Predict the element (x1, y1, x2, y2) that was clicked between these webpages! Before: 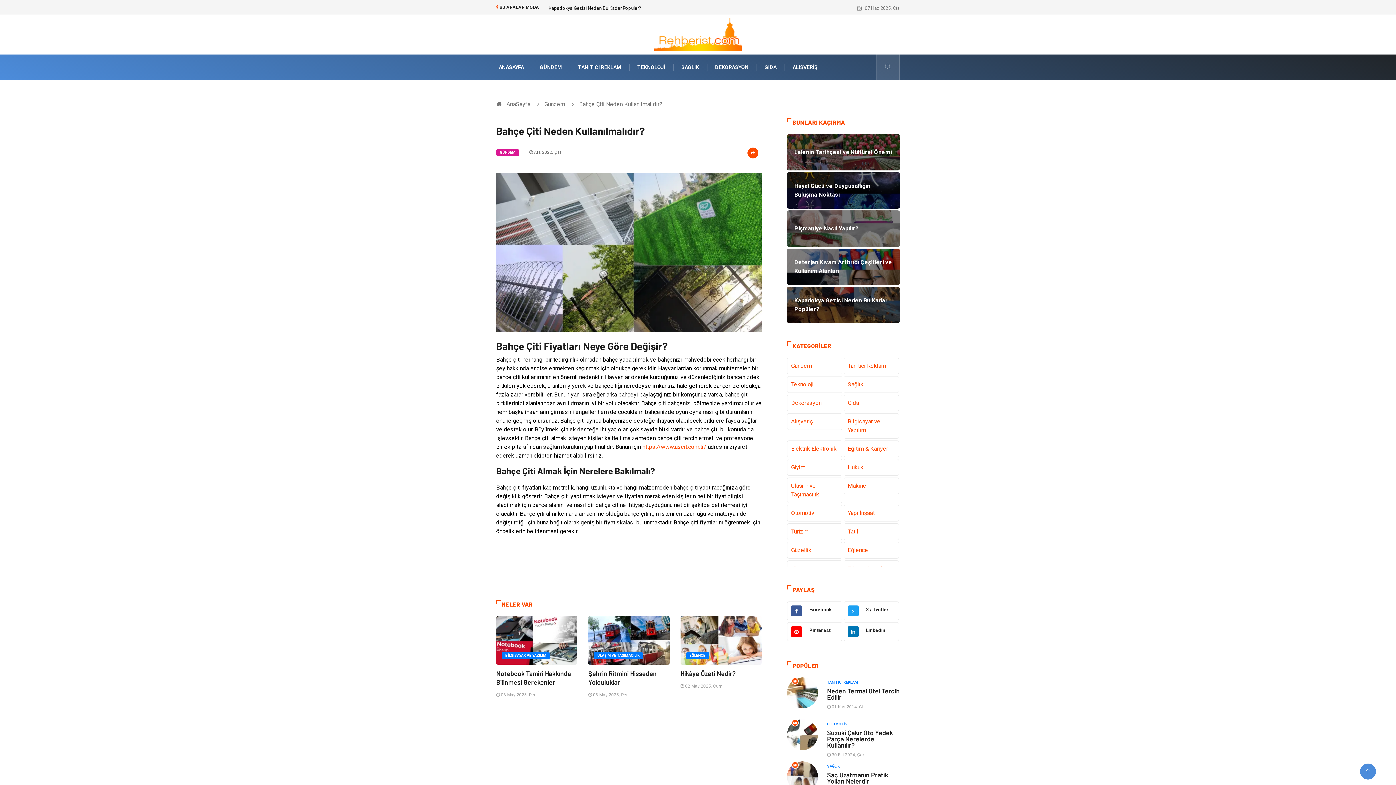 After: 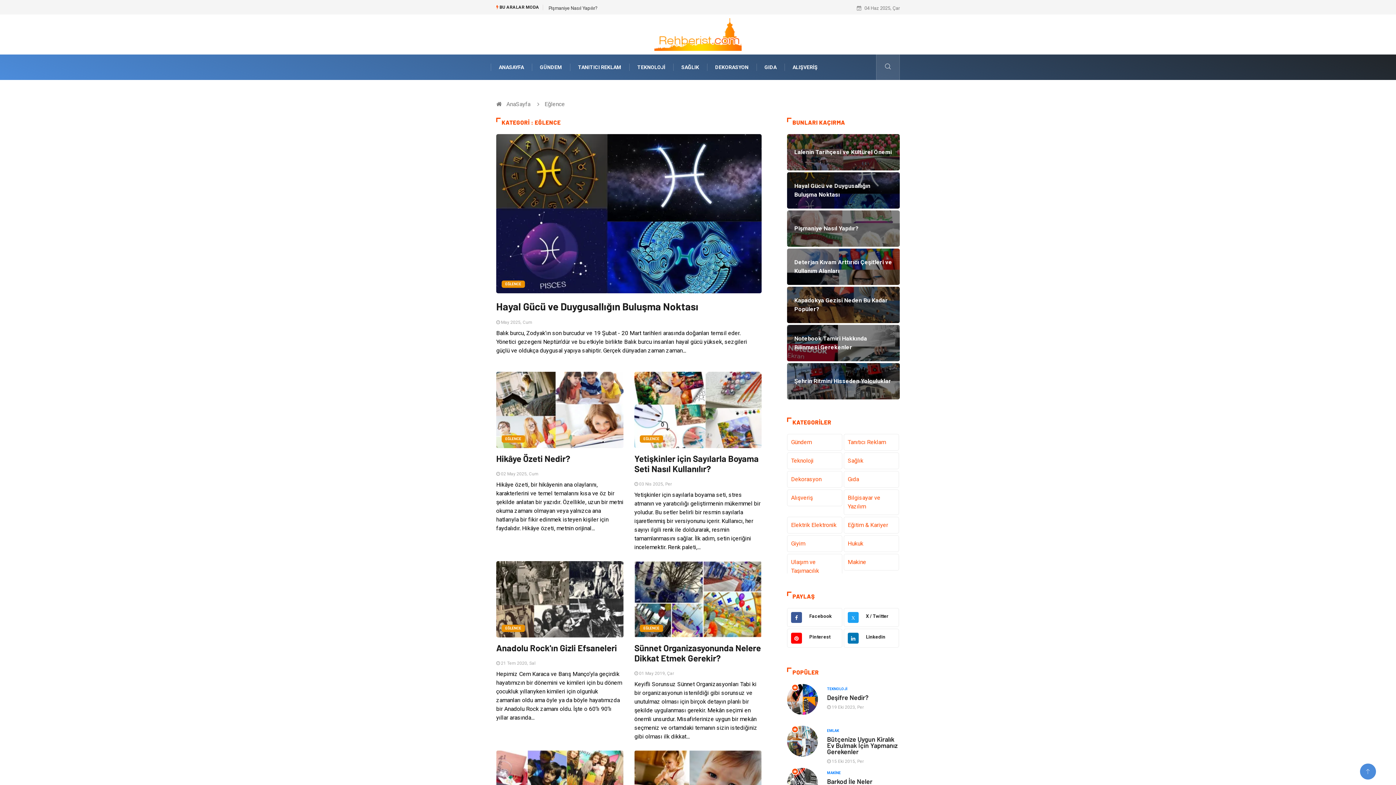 Action: label: Eğlence bbox: (843, 542, 899, 558)